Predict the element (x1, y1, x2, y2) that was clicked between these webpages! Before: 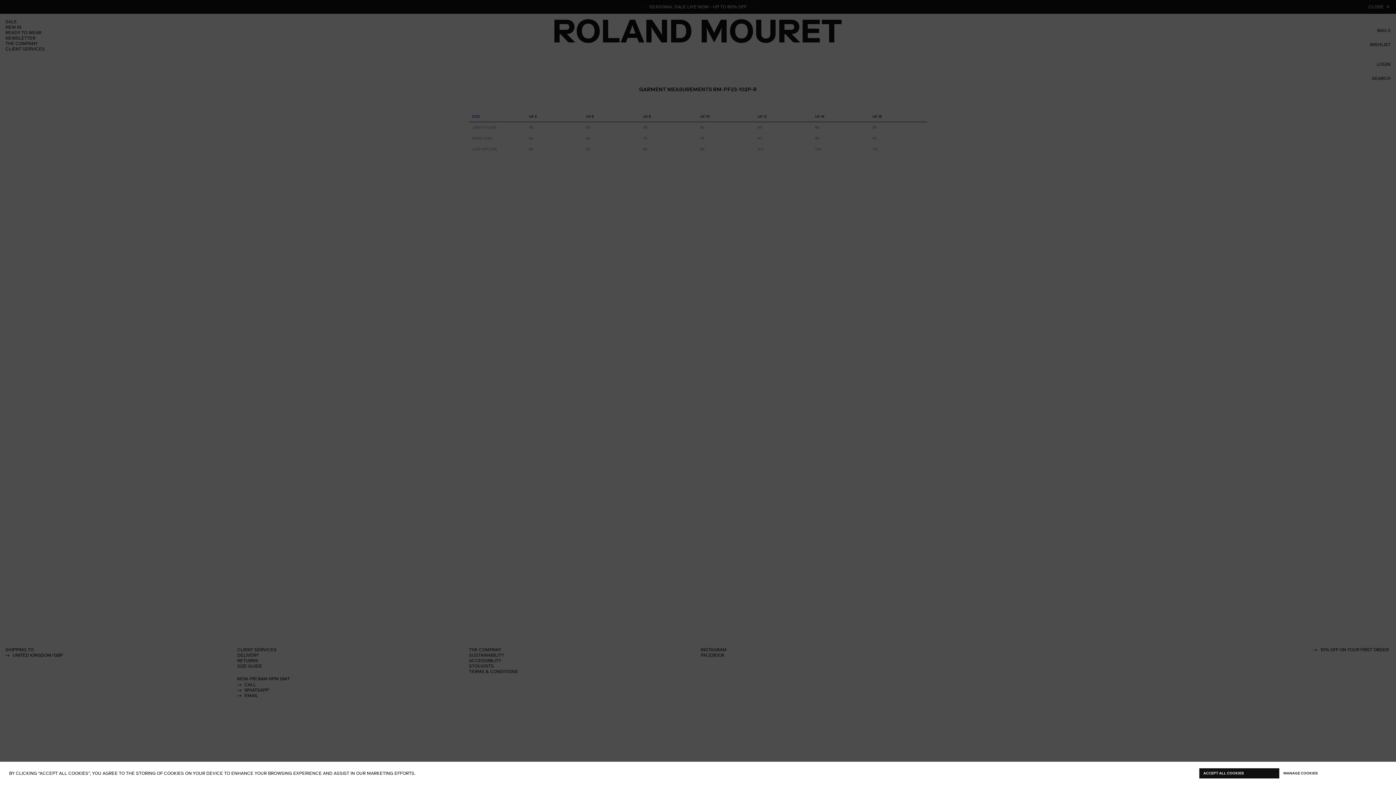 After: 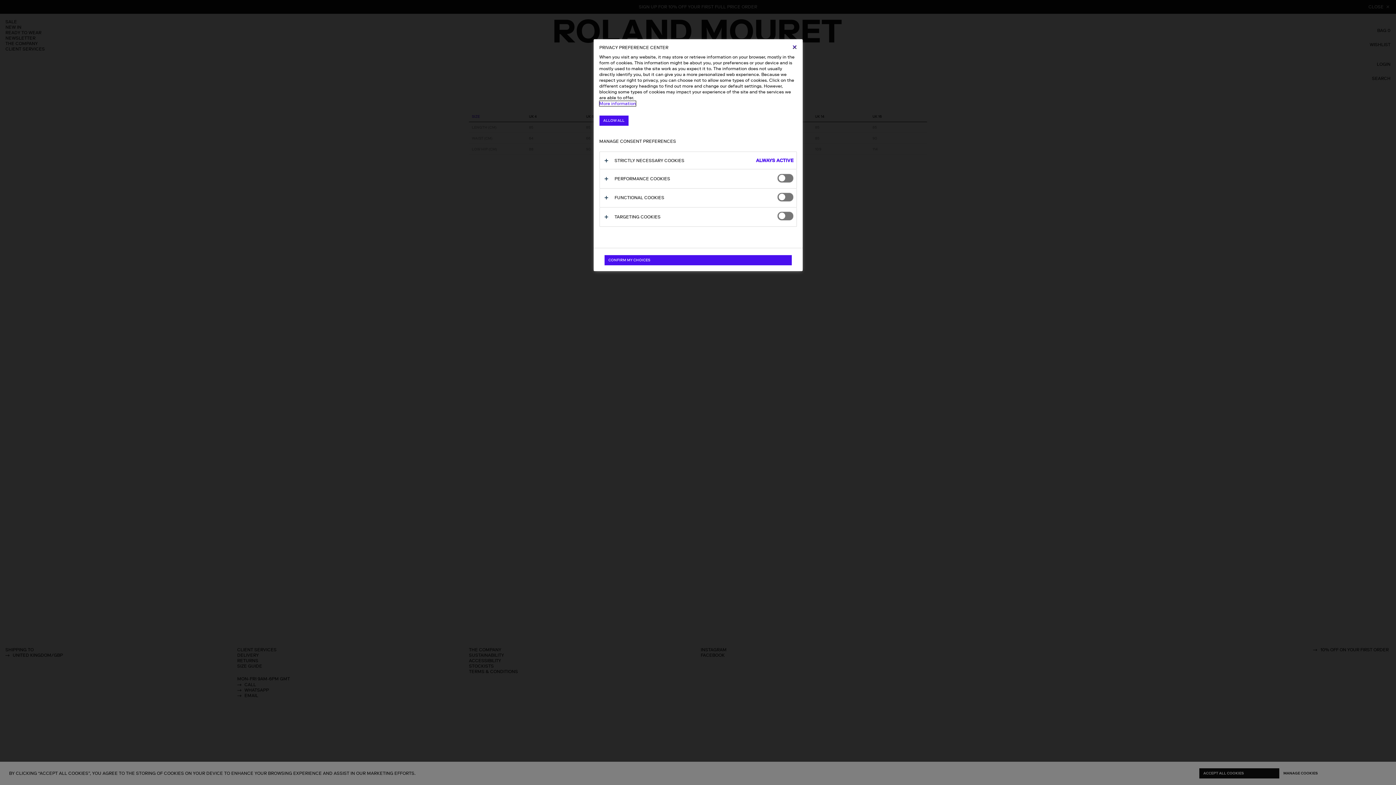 Action: bbox: (1279, 768, 1359, 778) label: MANAGE COOKIES